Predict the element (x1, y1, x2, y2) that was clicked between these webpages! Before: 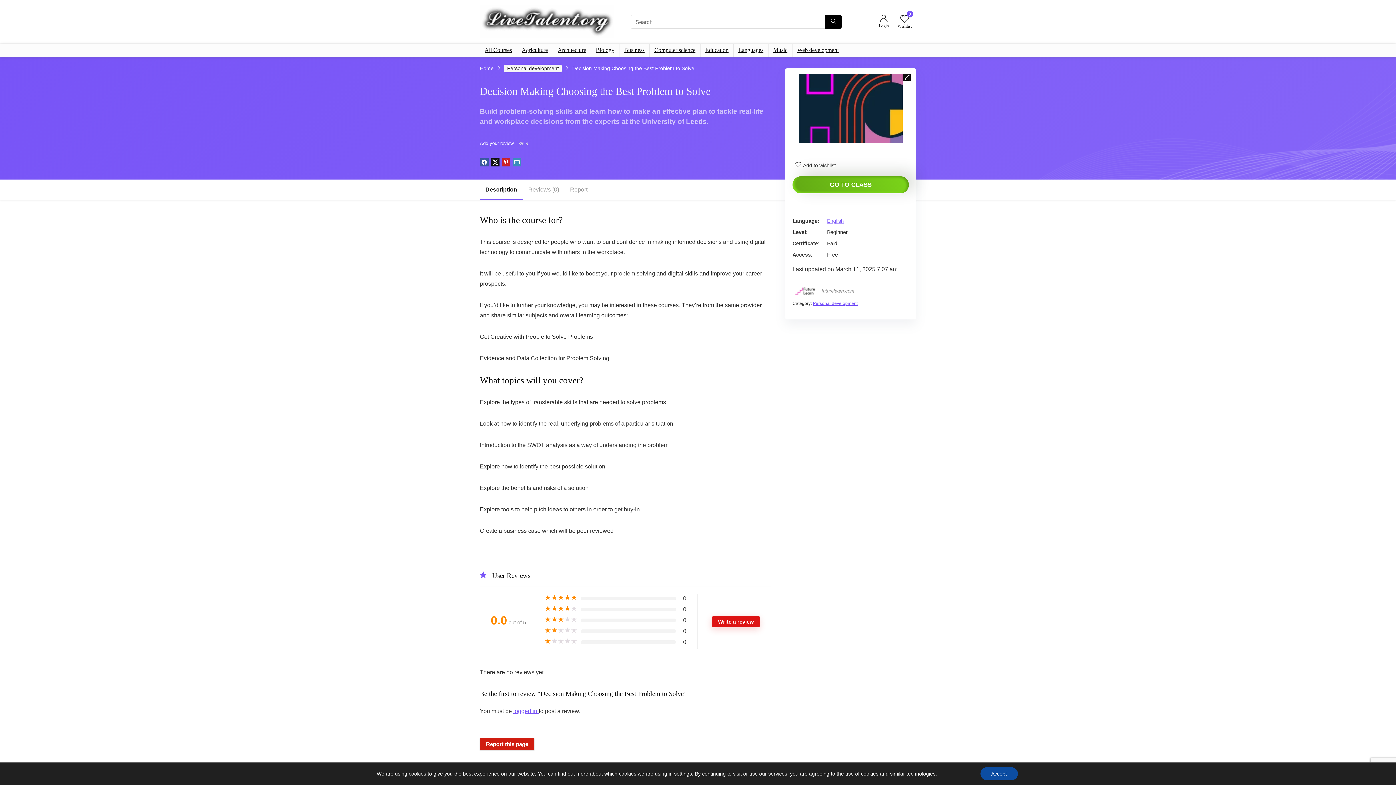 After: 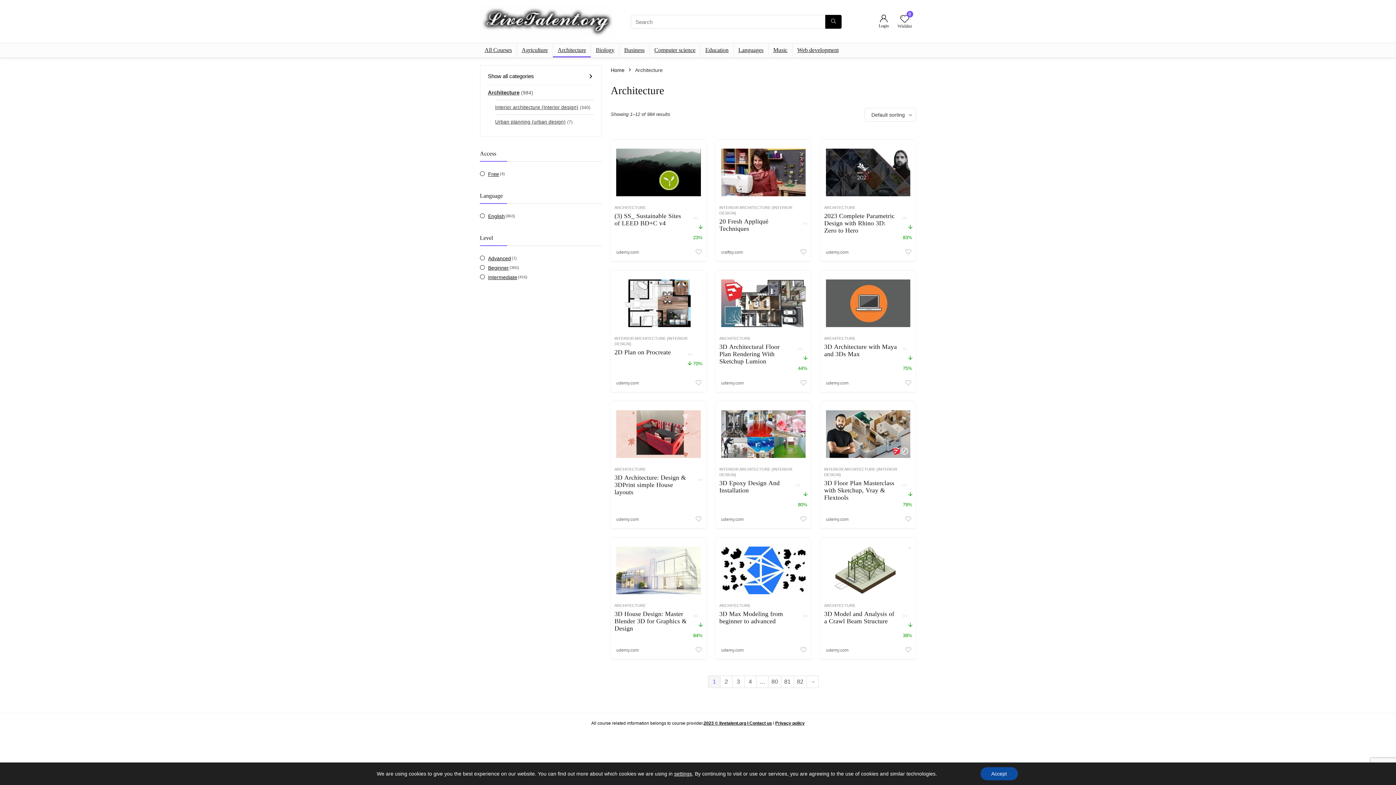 Action: bbox: (553, 43, 590, 57) label: Architecture